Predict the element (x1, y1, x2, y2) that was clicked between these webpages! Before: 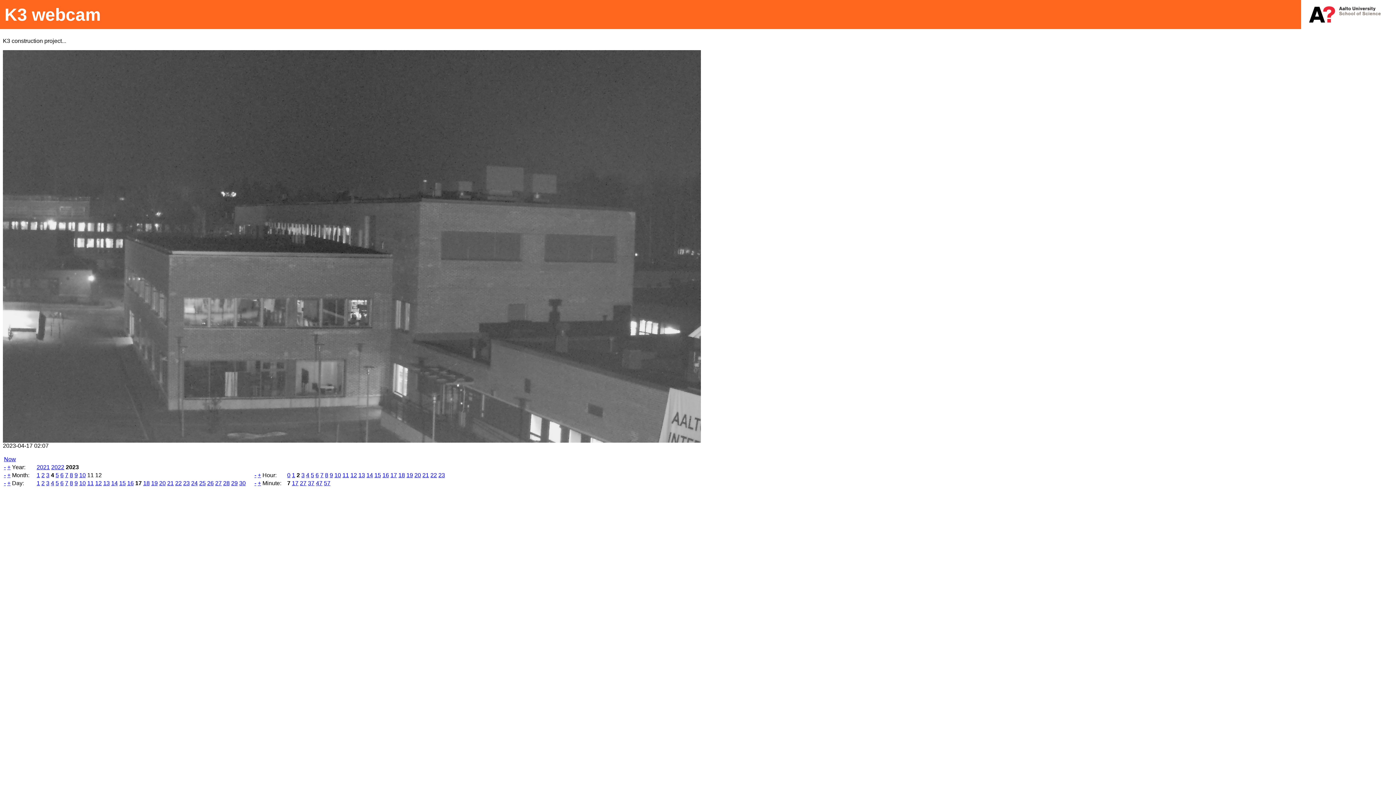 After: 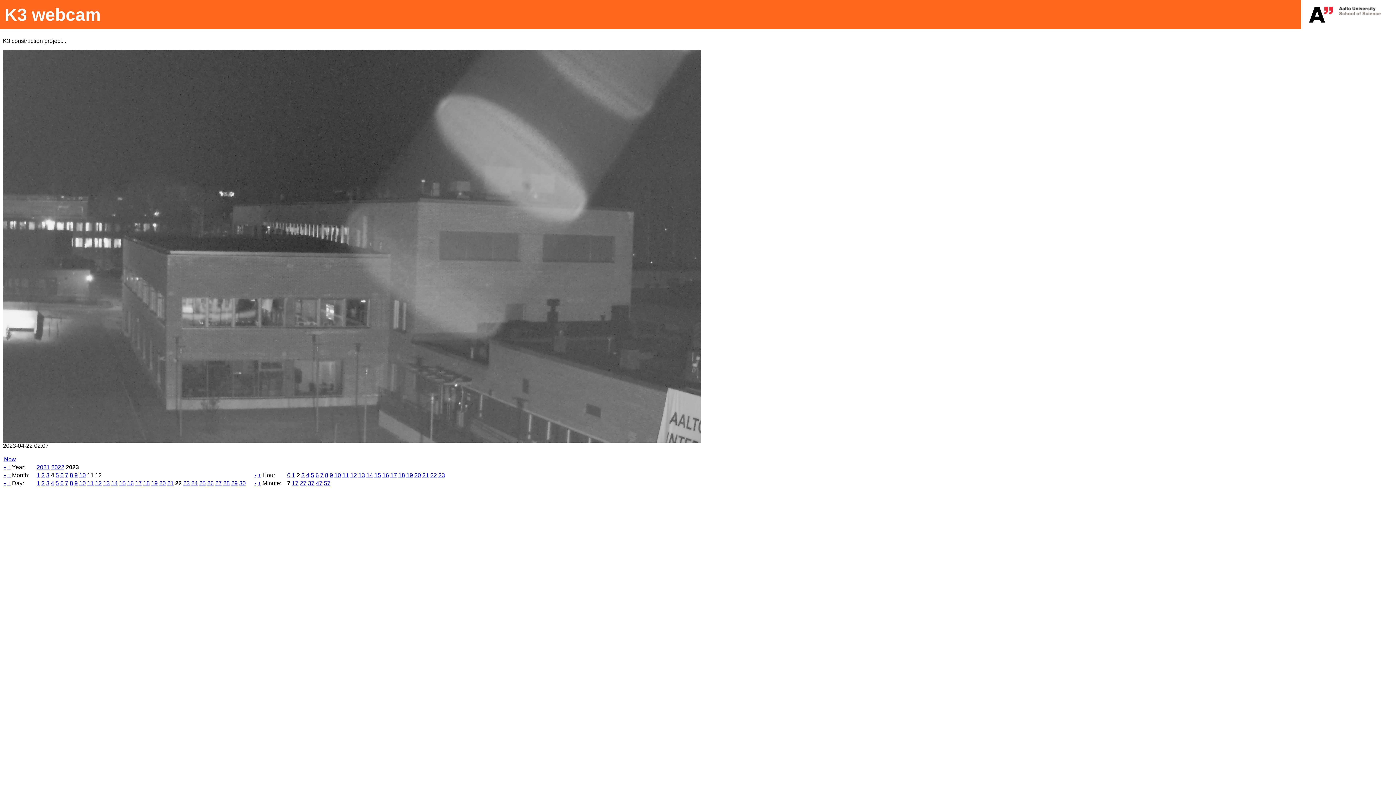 Action: bbox: (175, 480, 181, 486) label: 22